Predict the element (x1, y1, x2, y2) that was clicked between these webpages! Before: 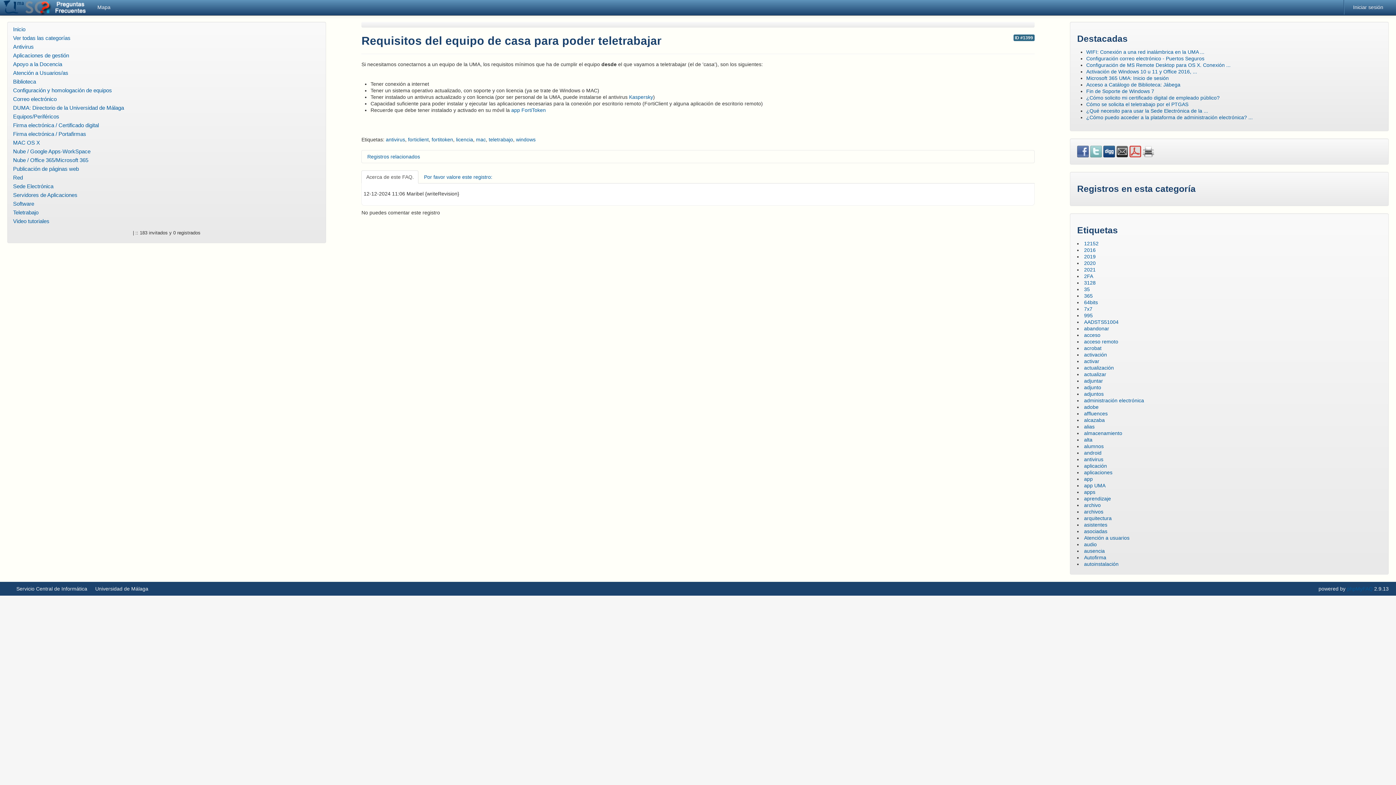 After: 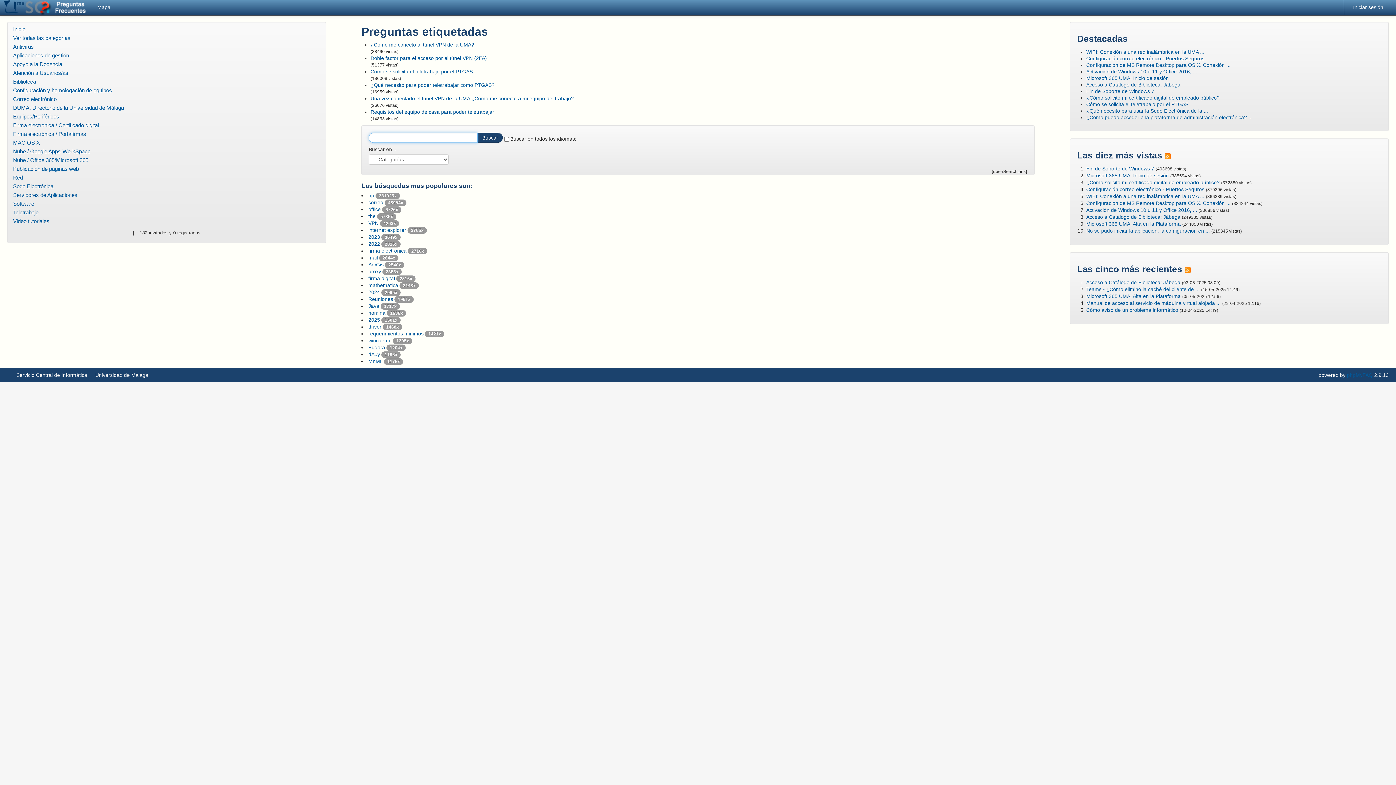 Action: label: teletrabajo bbox: (488, 136, 513, 142)